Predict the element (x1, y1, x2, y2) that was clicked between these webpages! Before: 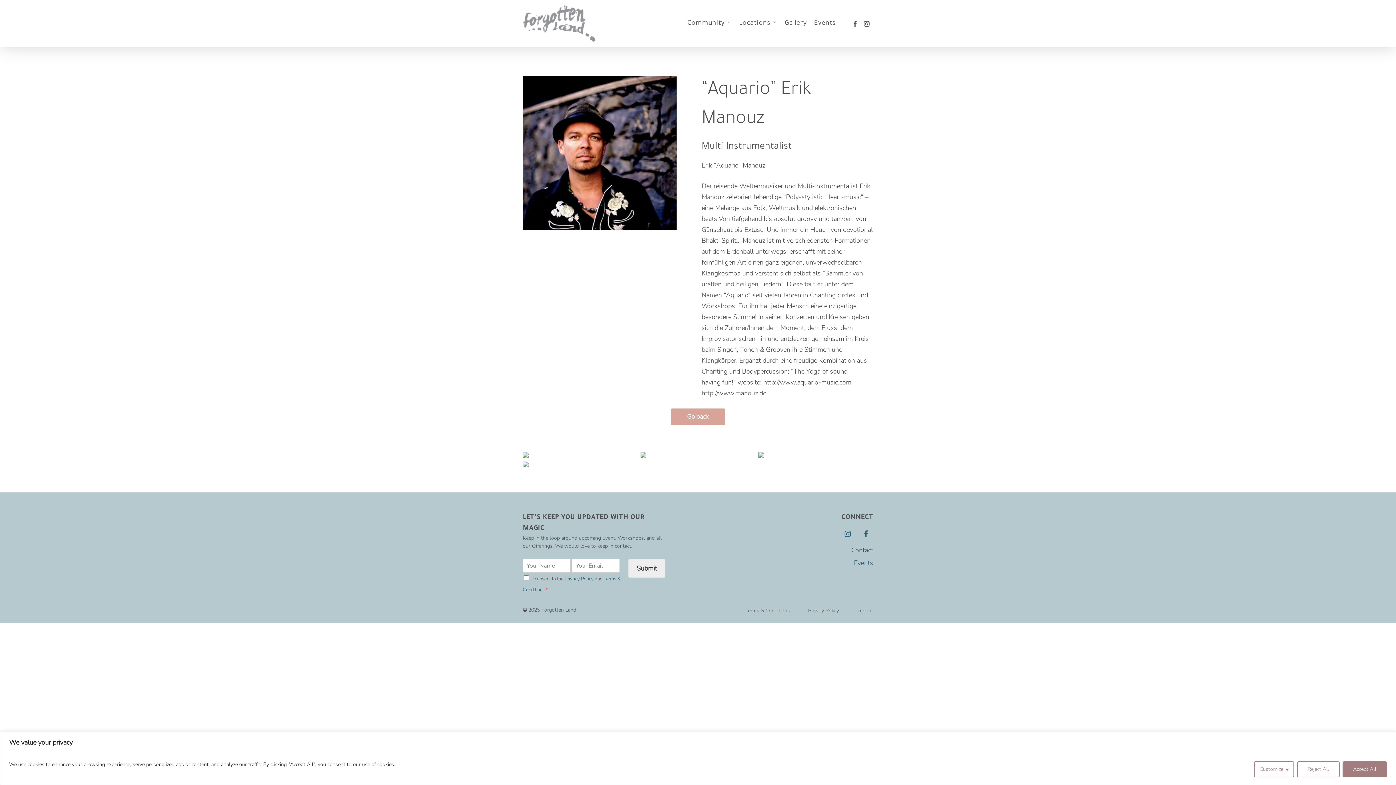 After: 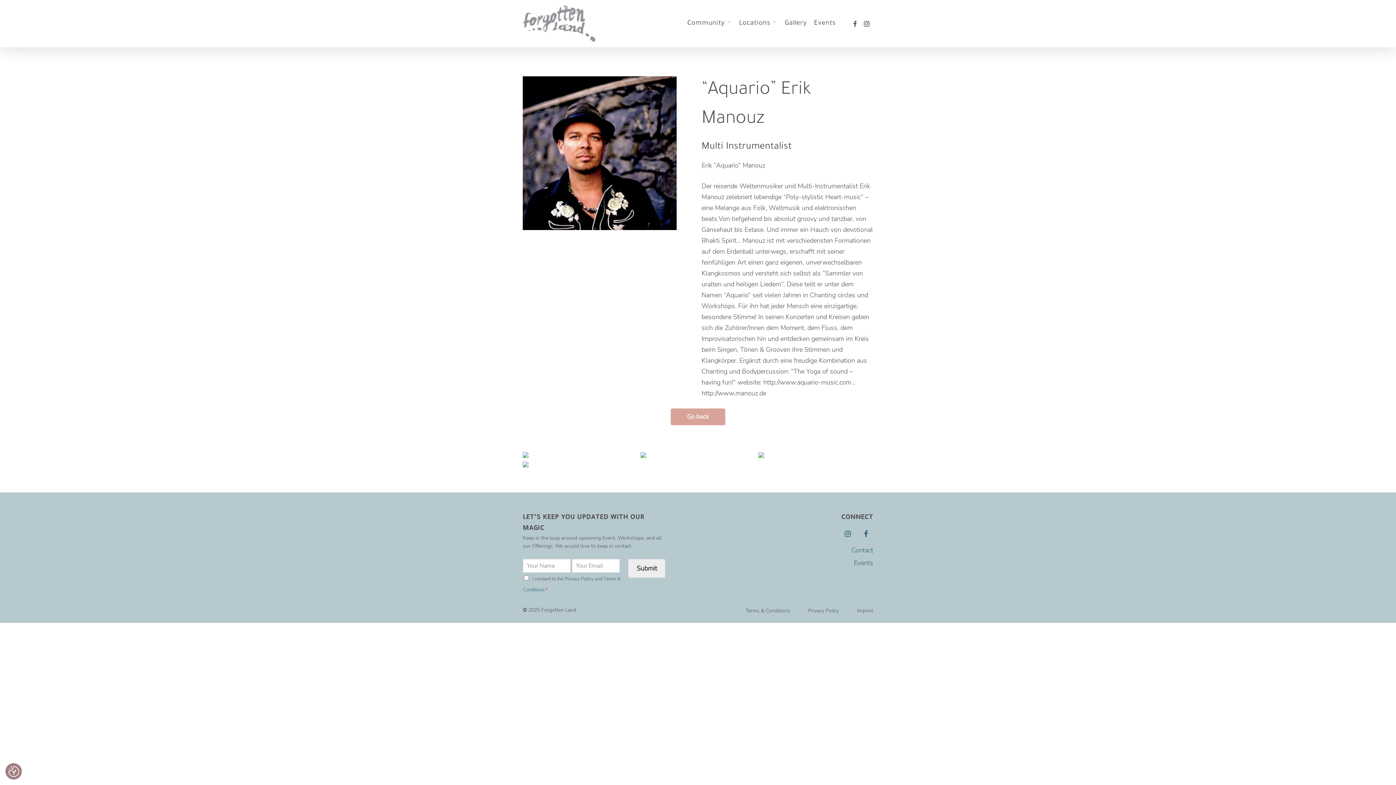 Action: bbox: (1342, 761, 1387, 777) label: Accept All